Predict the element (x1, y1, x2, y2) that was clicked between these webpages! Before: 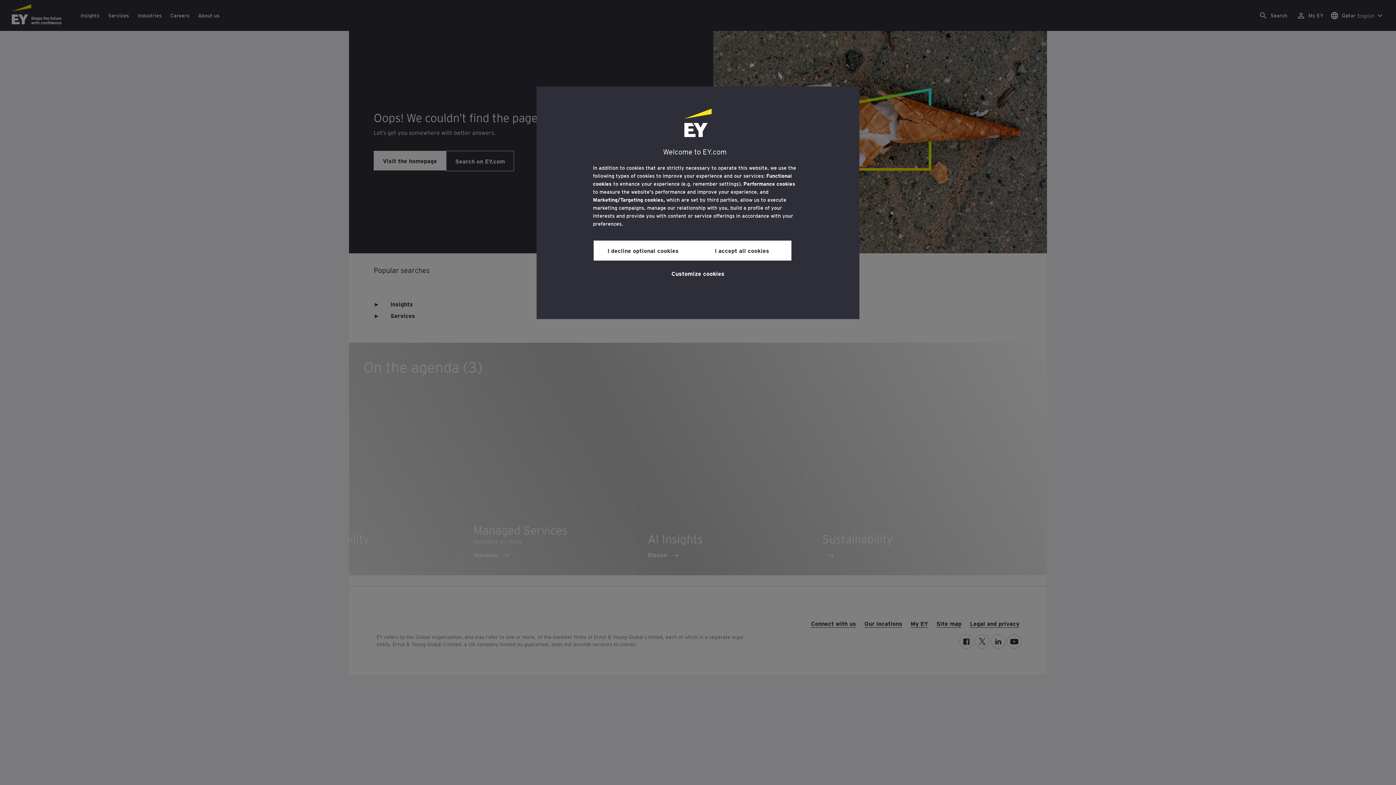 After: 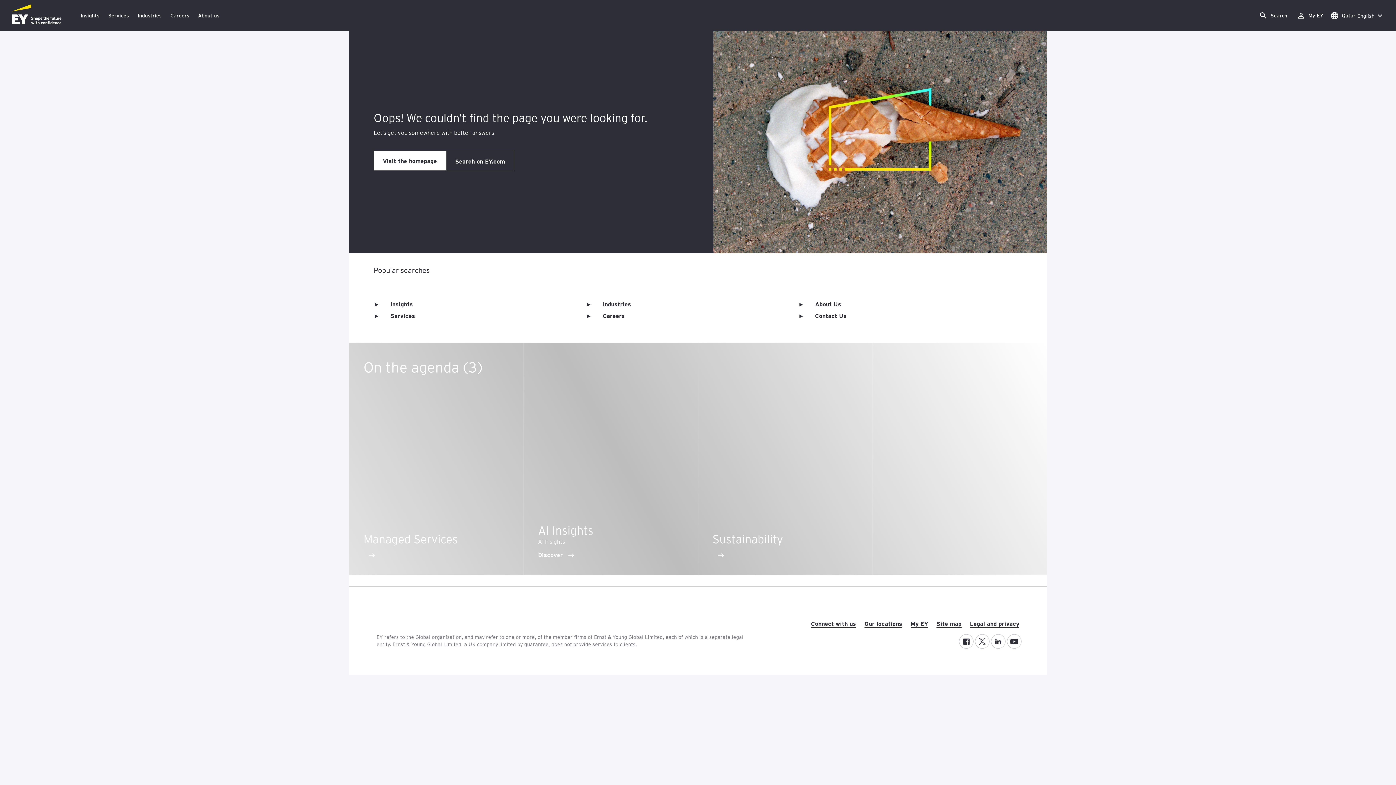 Action: label: I accept all cookies bbox: (692, 240, 791, 260)